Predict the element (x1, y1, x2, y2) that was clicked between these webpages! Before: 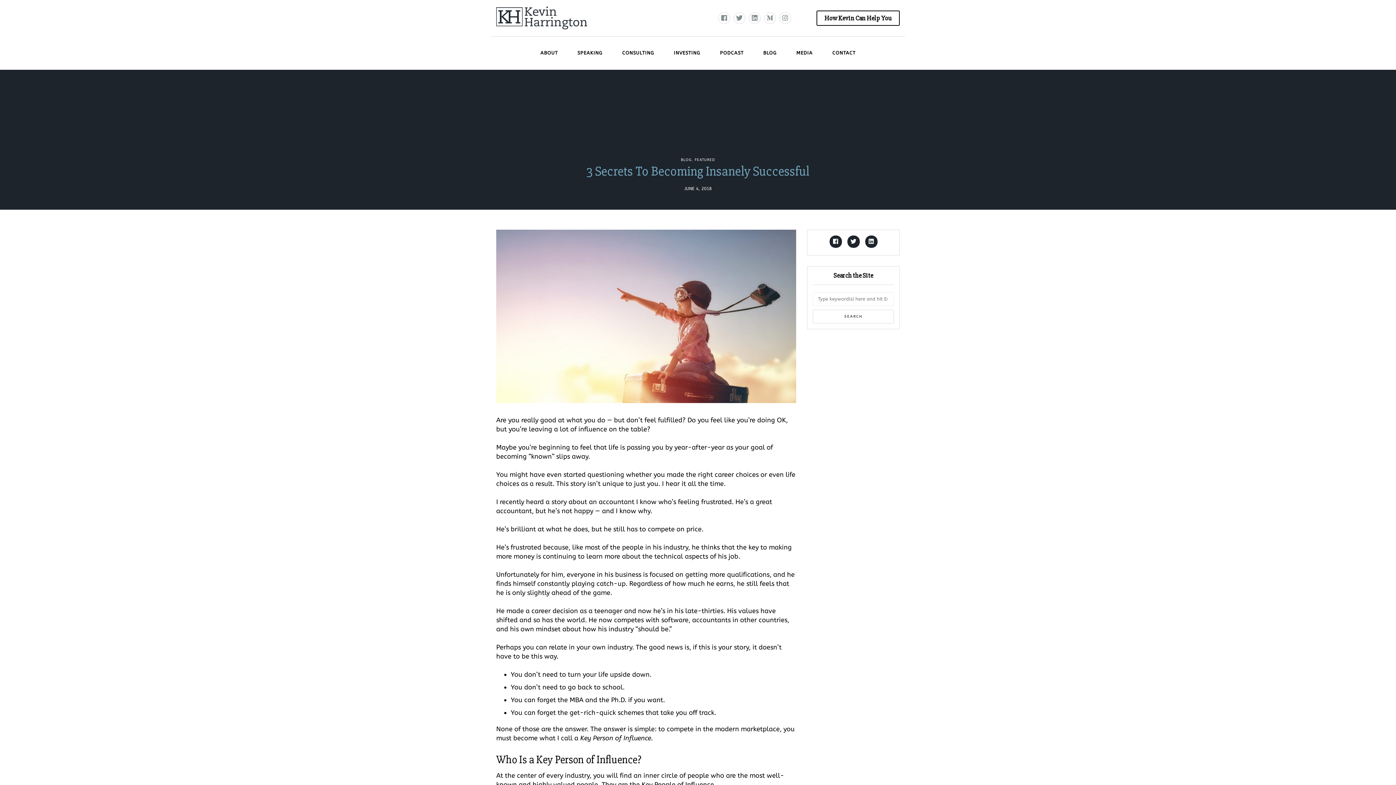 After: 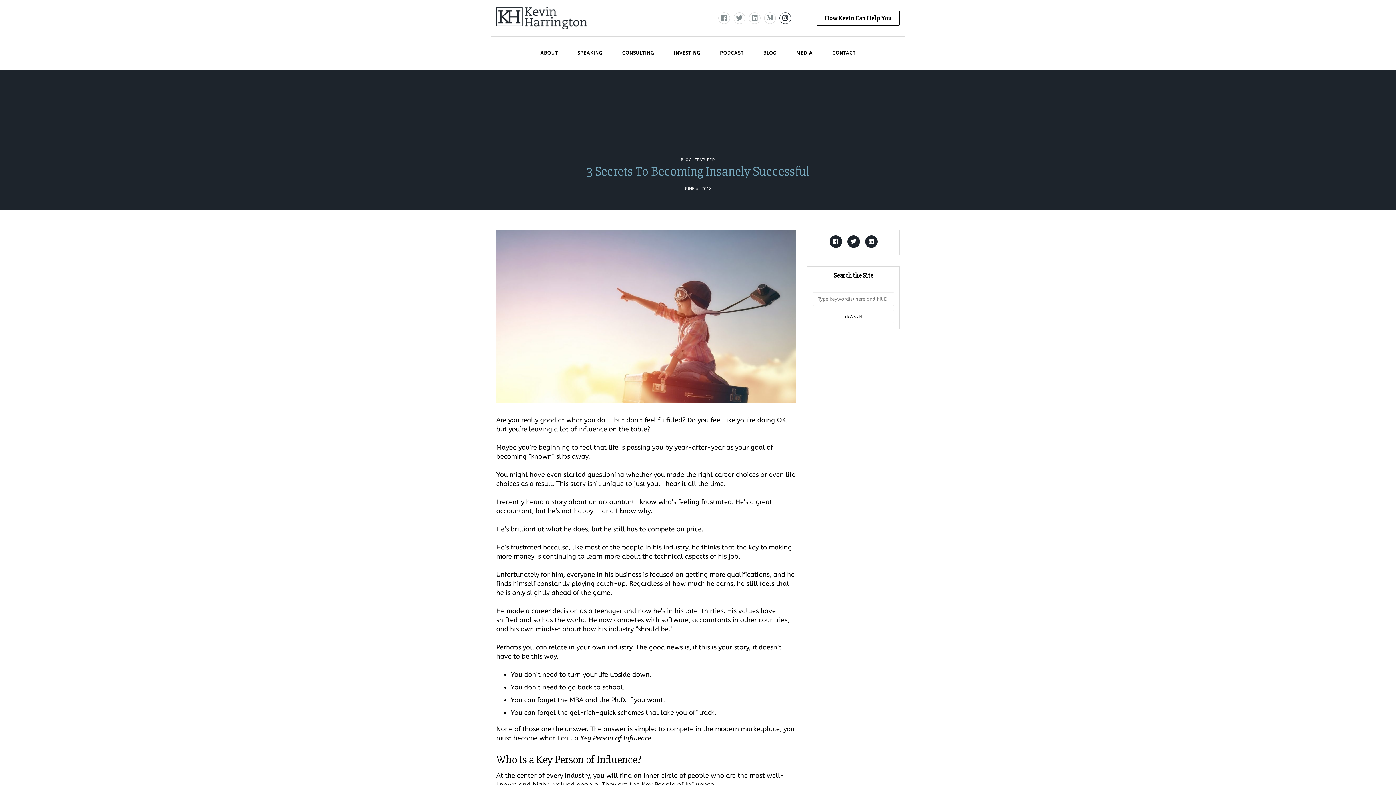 Action: bbox: (779, 12, 791, 24)